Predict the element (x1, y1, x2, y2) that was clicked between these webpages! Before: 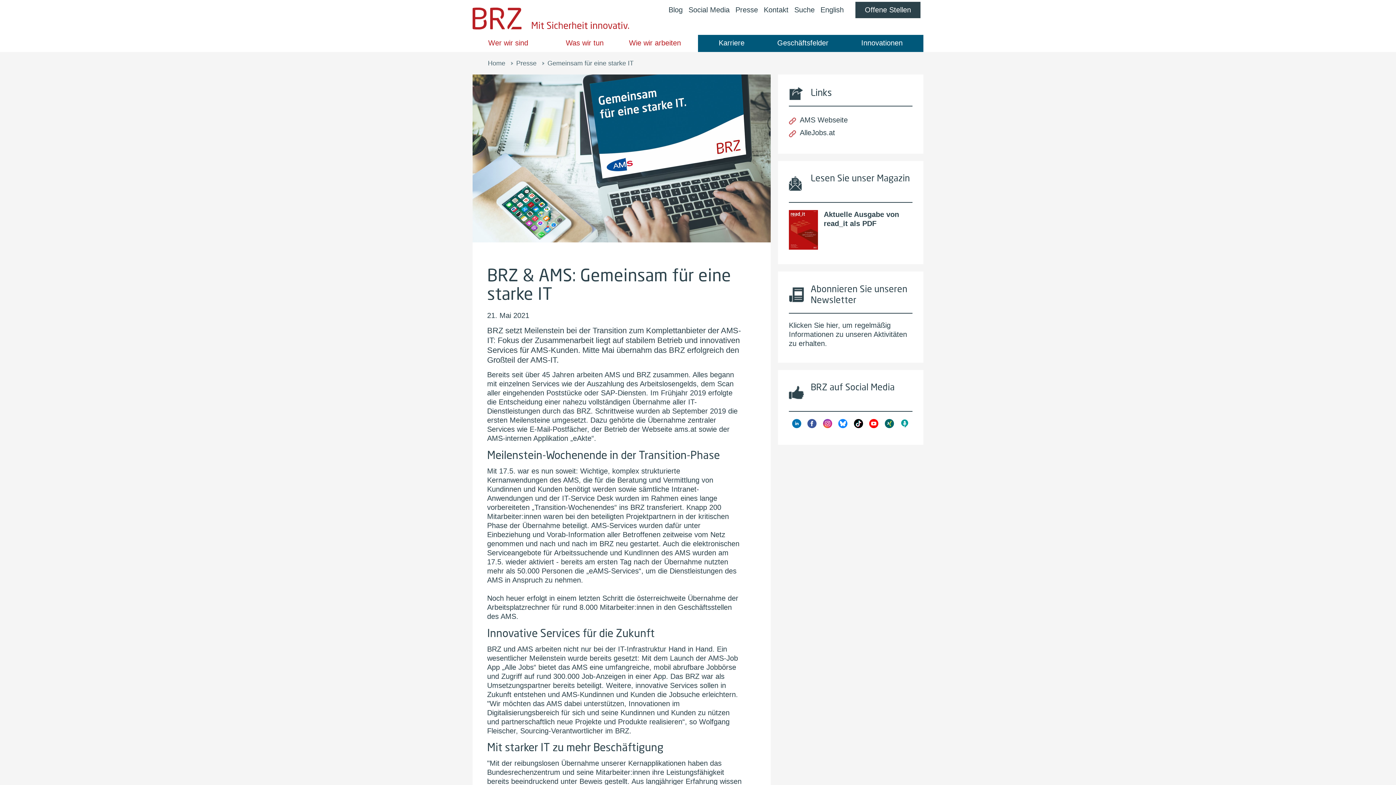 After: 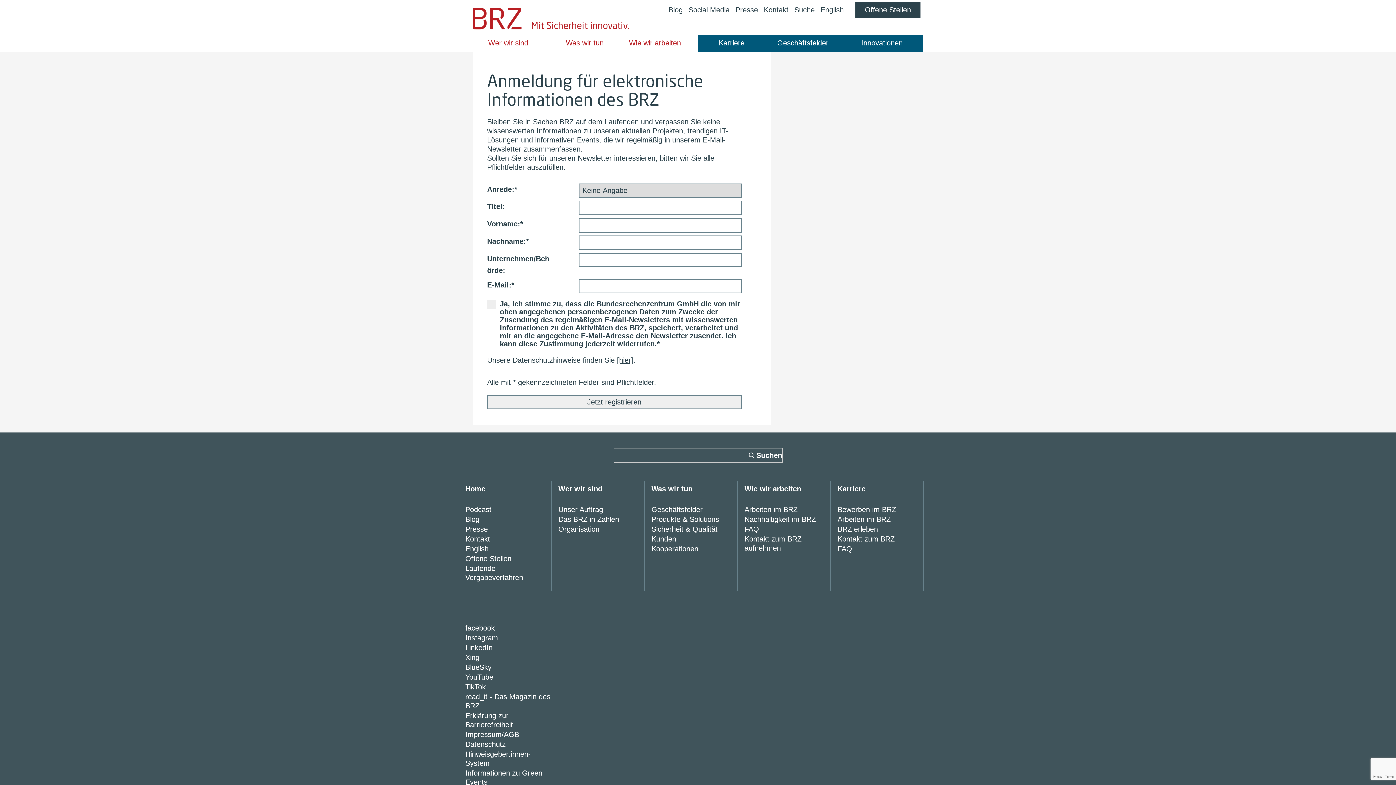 Action: label: Klicken Sie hier, um regelmäßig Informationen zu unseren Aktivitäten zu erhalten. bbox: (789, 321, 907, 347)